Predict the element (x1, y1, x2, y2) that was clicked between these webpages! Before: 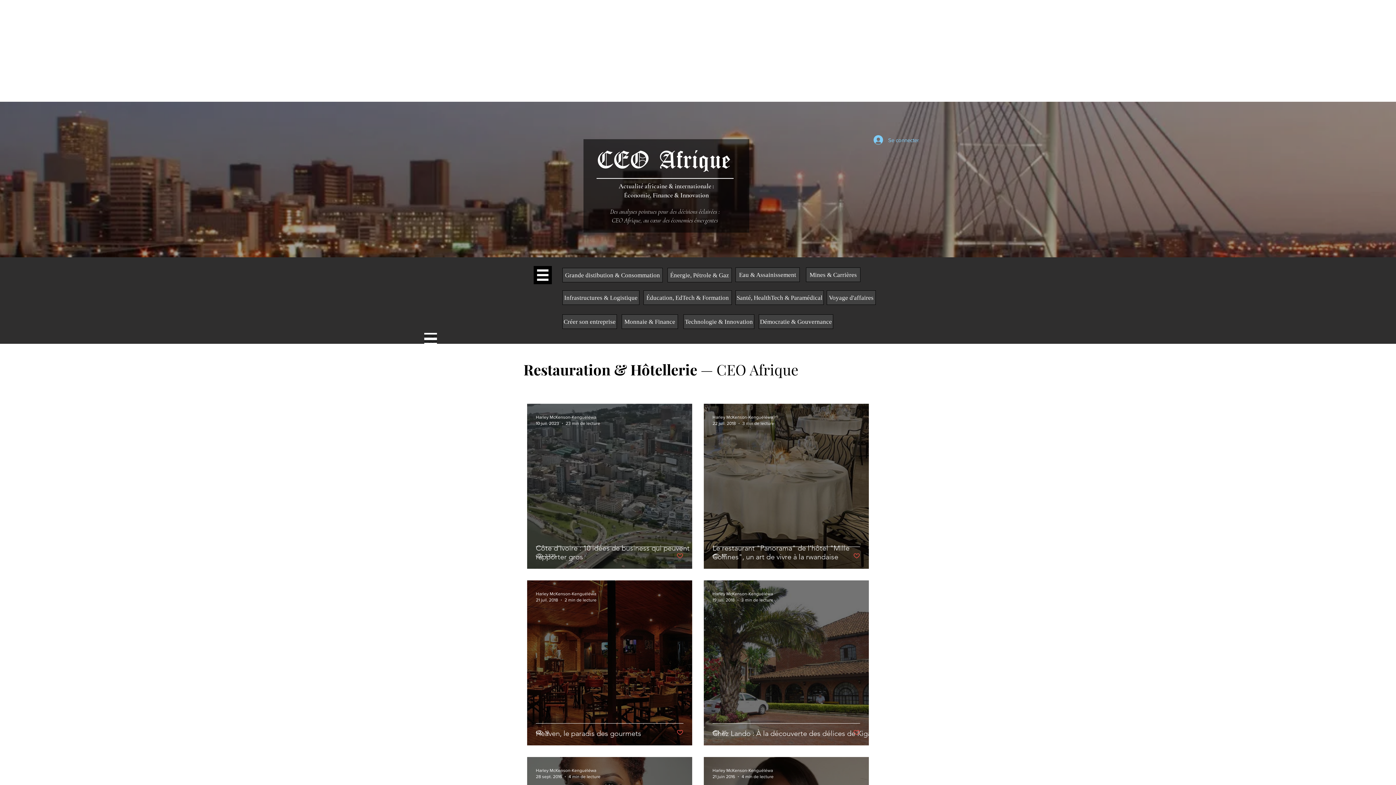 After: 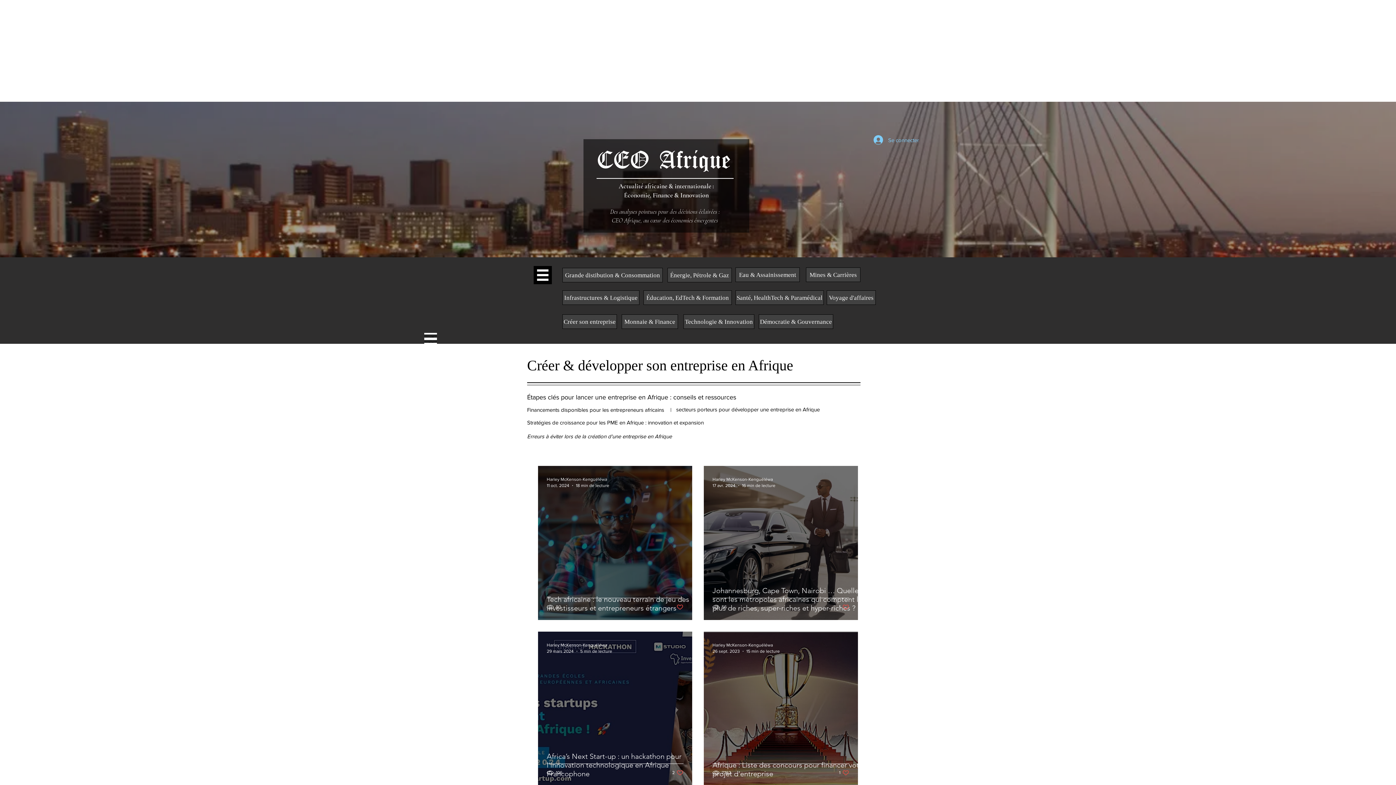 Action: bbox: (562, 314, 617, 329) label: Créer son entreprise